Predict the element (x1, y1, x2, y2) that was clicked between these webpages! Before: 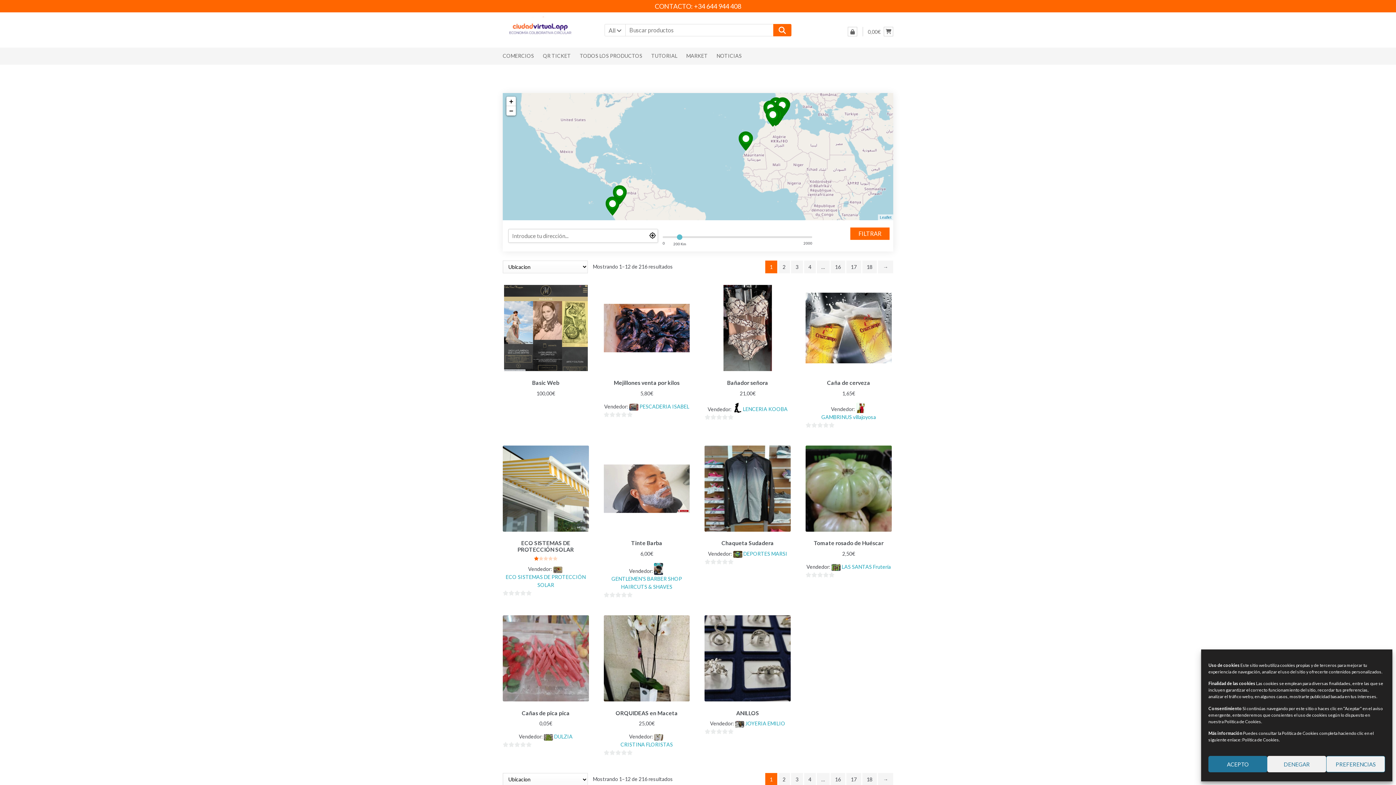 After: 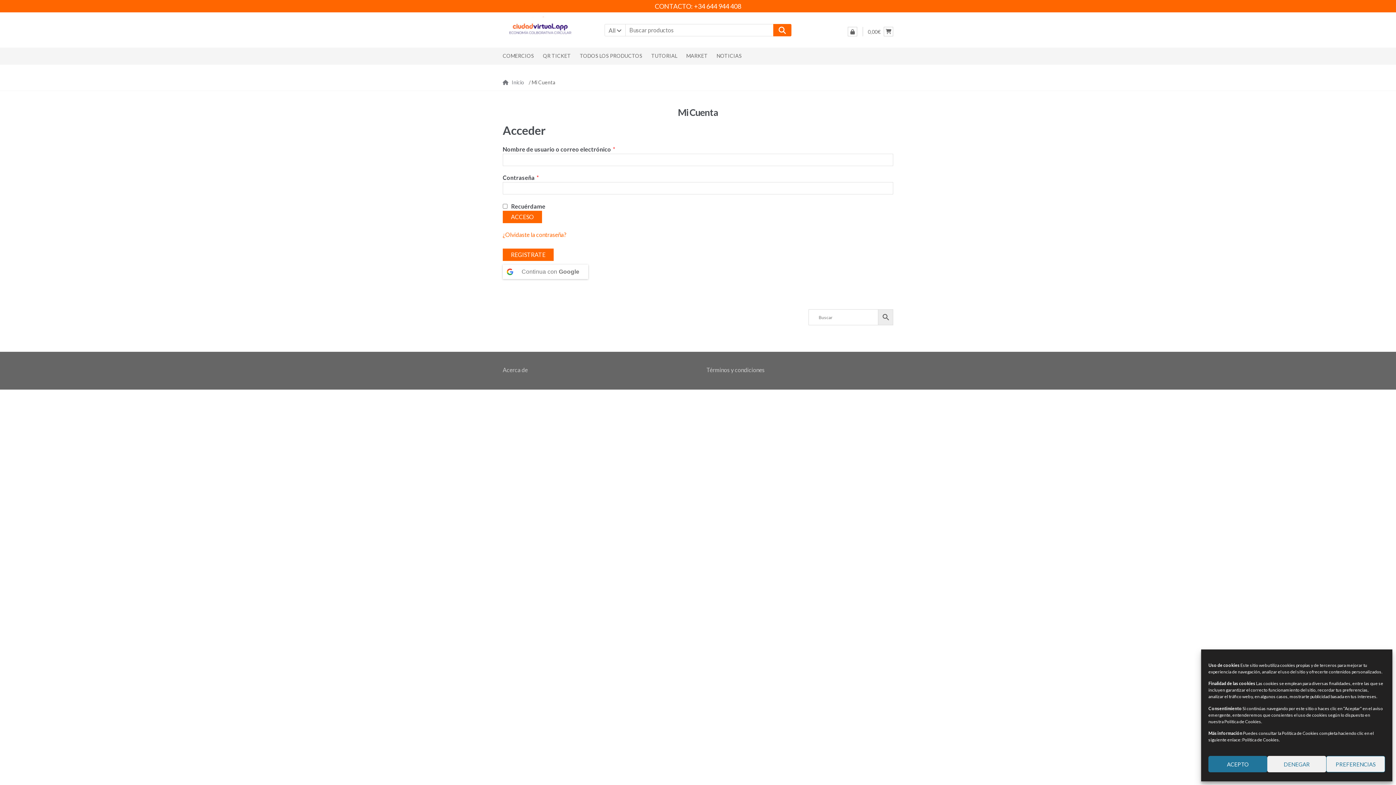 Action: bbox: (848, 26, 857, 36)